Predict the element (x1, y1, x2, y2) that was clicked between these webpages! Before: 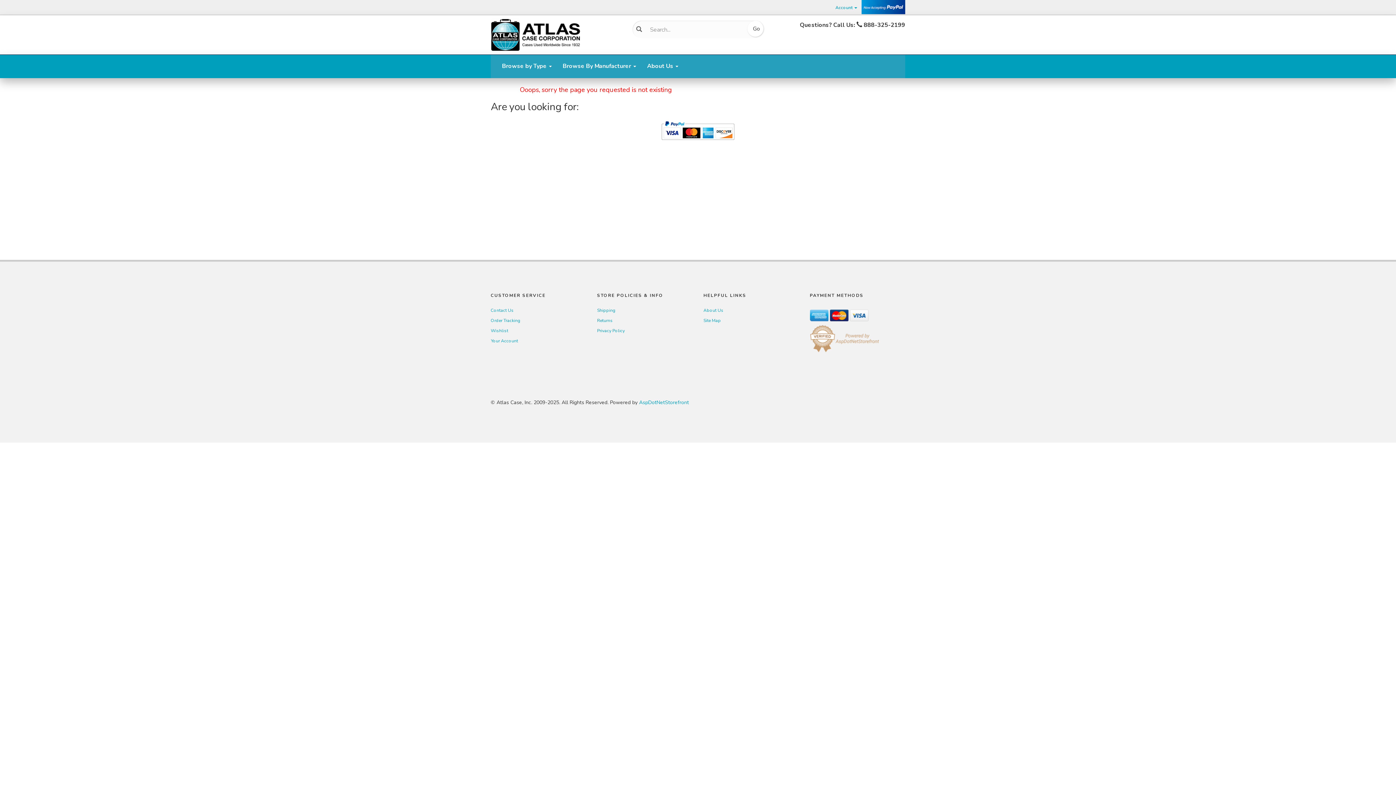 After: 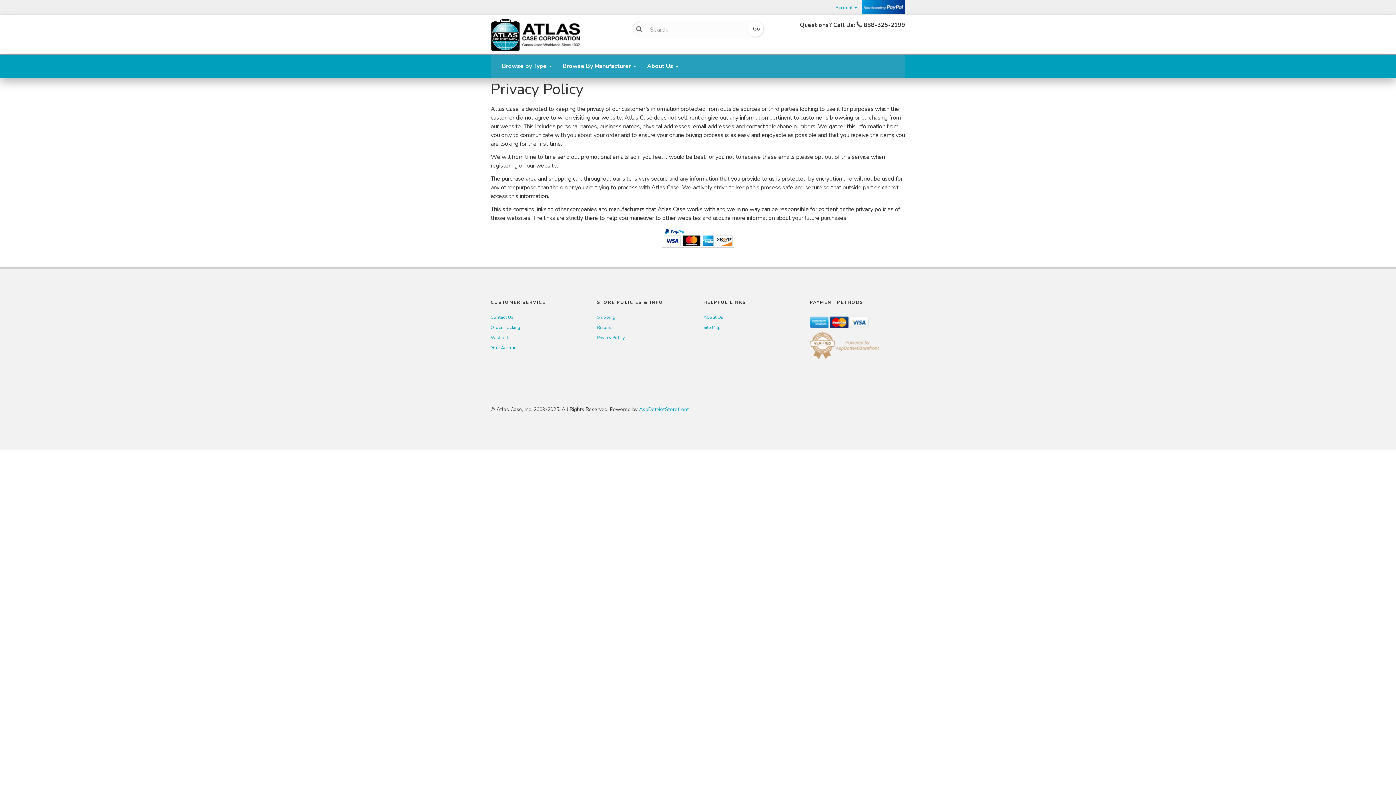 Action: label: Privacy Policy bbox: (597, 327, 624, 333)